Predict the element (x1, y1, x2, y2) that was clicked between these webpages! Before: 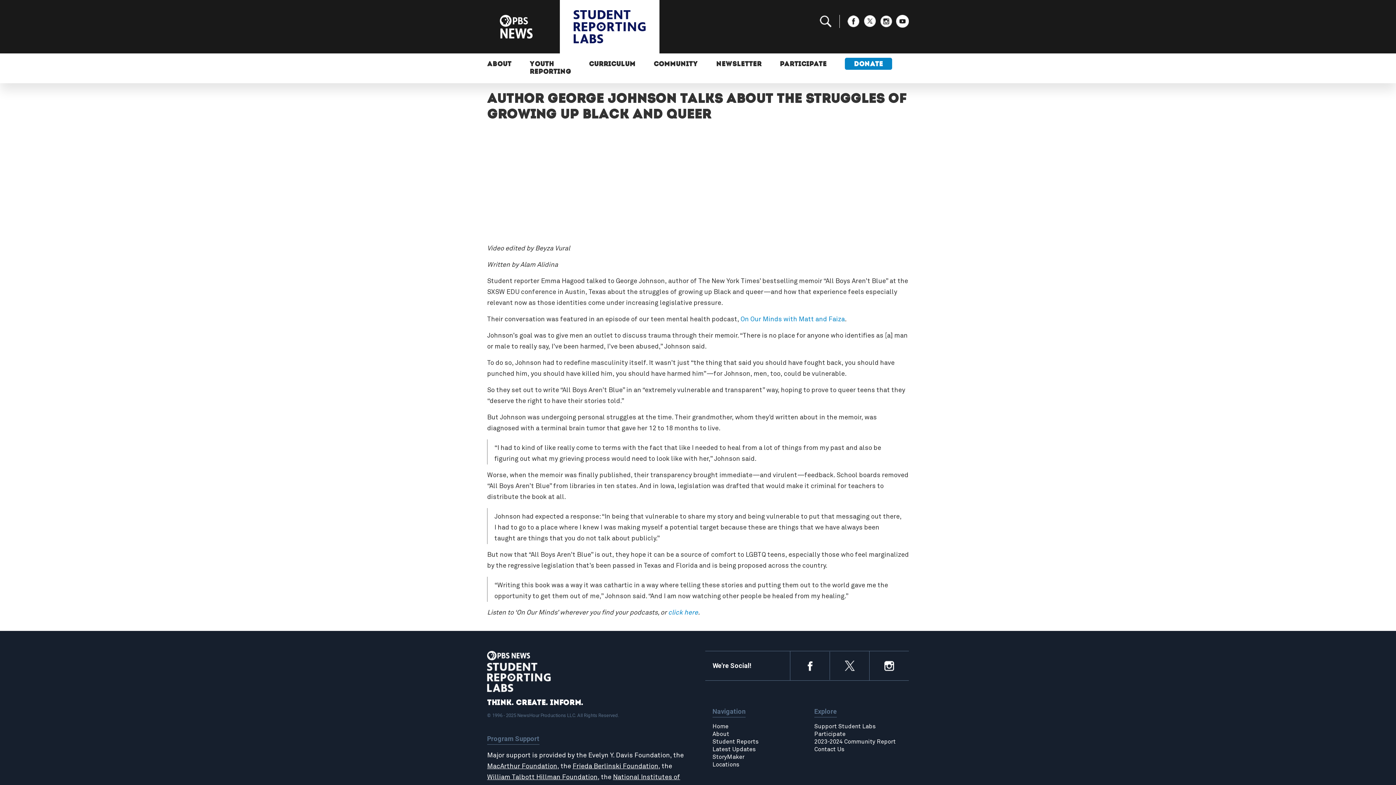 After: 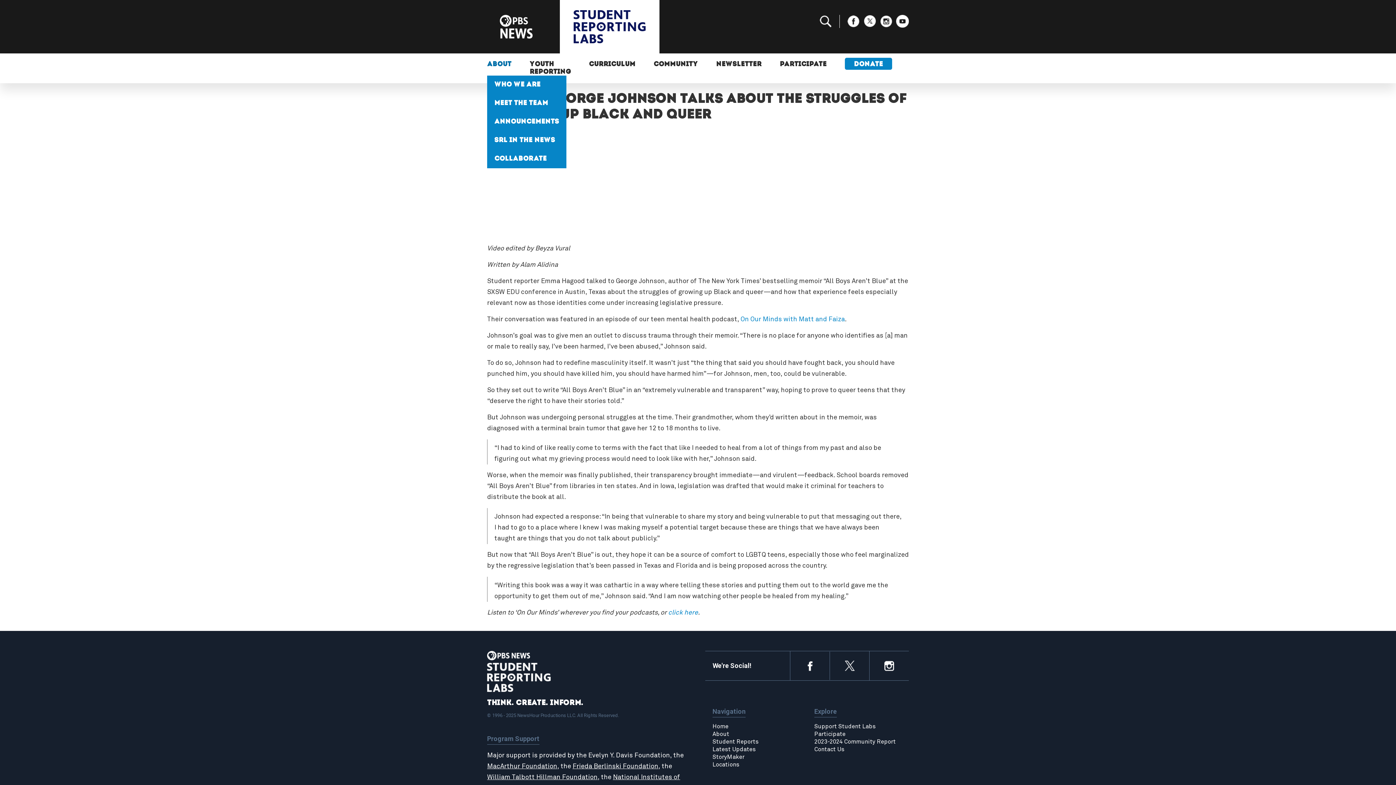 Action: label: ABOUT bbox: (487, 61, 511, 67)